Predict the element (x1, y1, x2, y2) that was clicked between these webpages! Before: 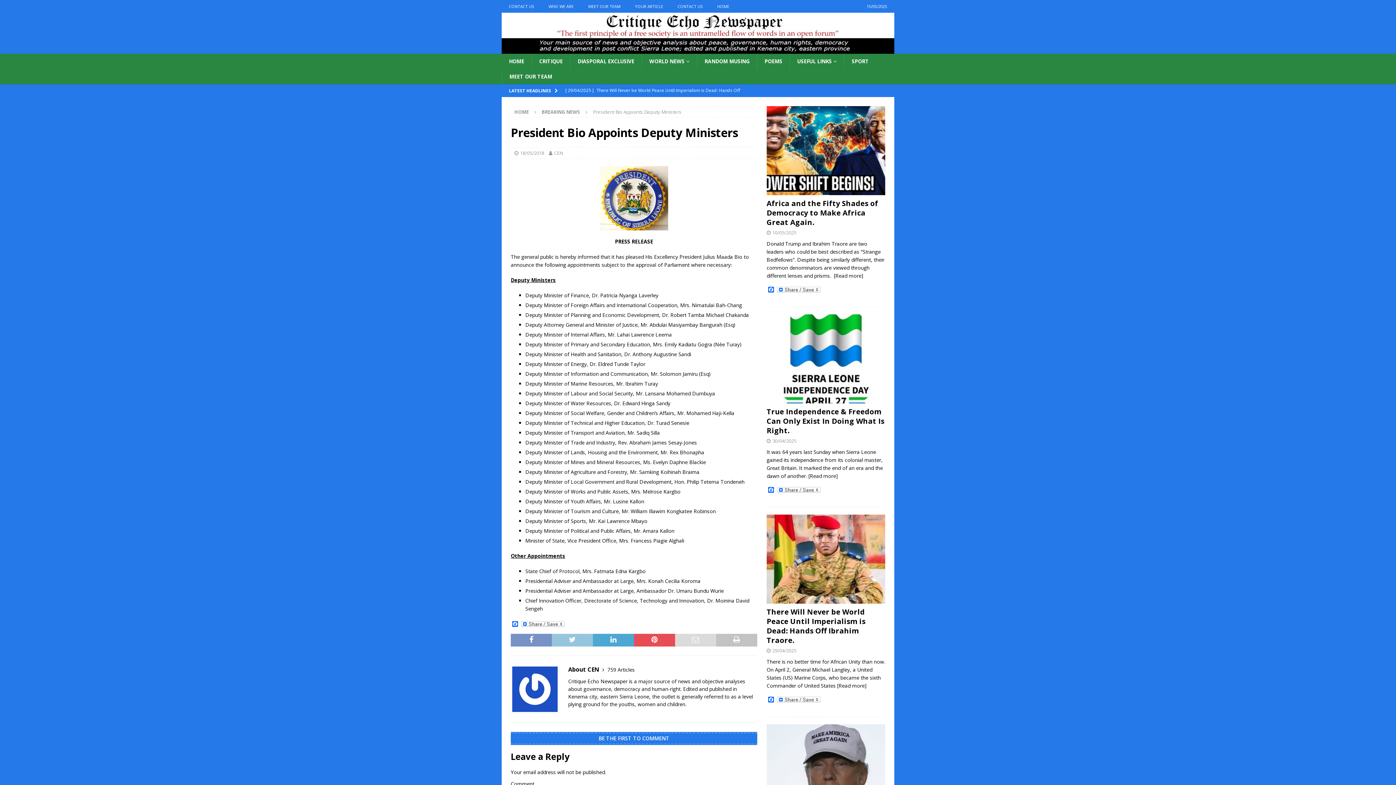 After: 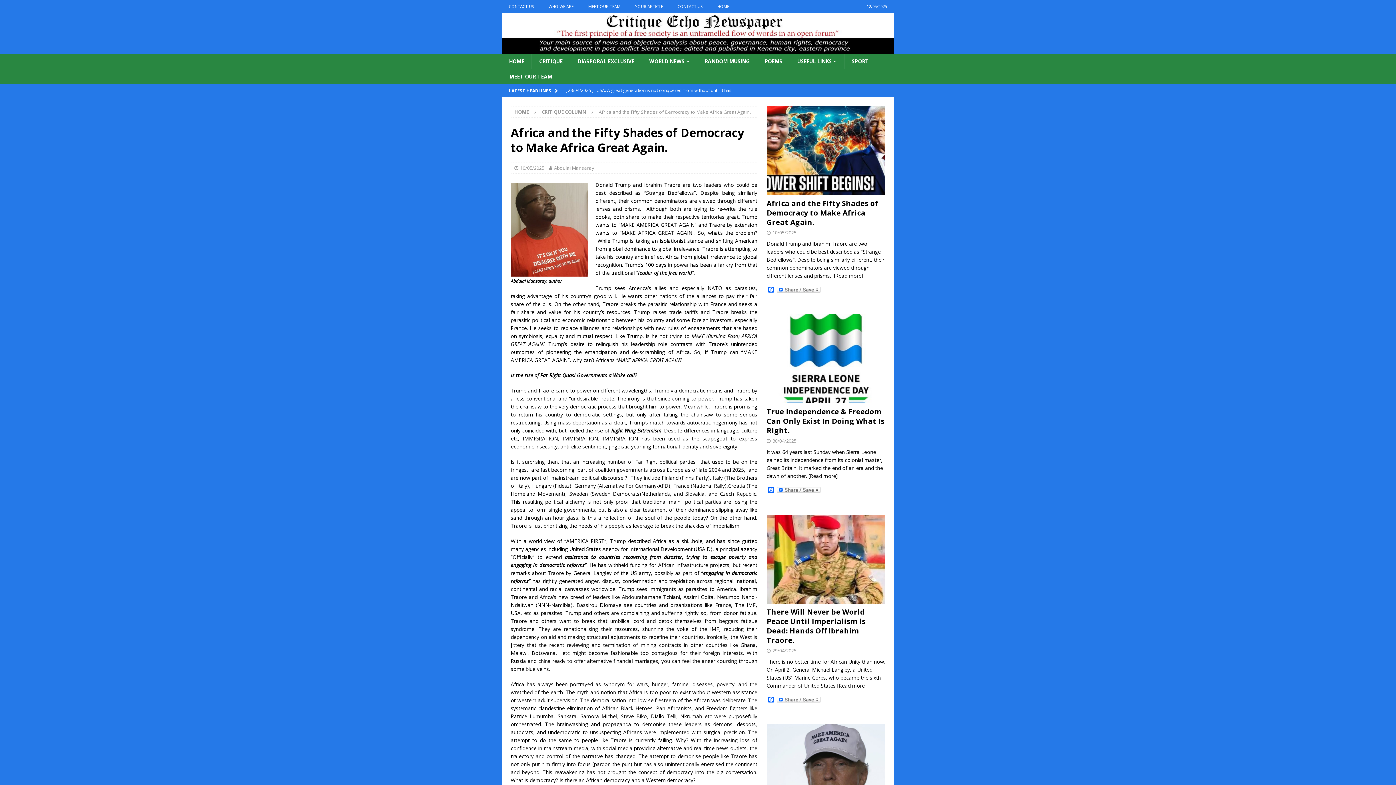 Action: bbox: (766, 198, 878, 227) label: Africa and the Fifty Shades of Democracy to Make Africa Great Again.